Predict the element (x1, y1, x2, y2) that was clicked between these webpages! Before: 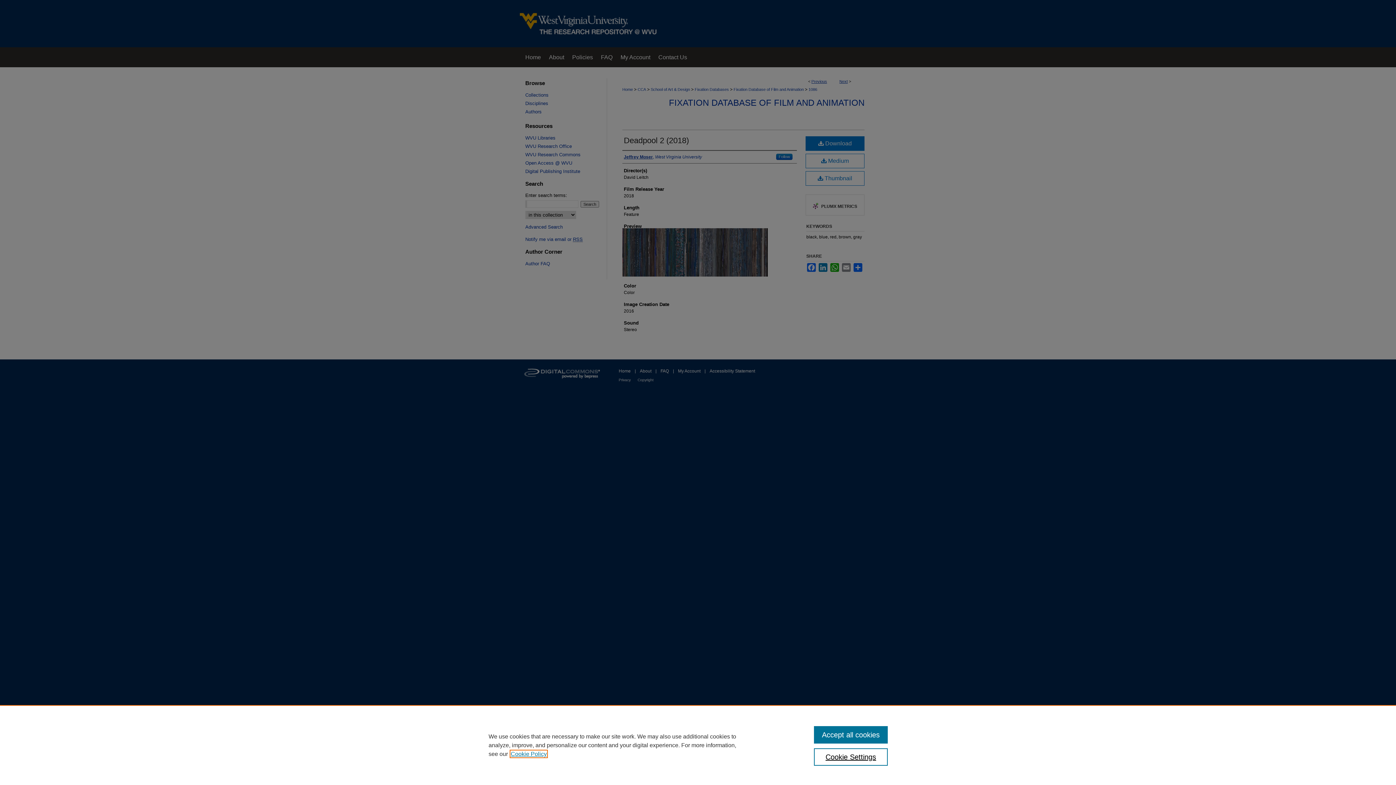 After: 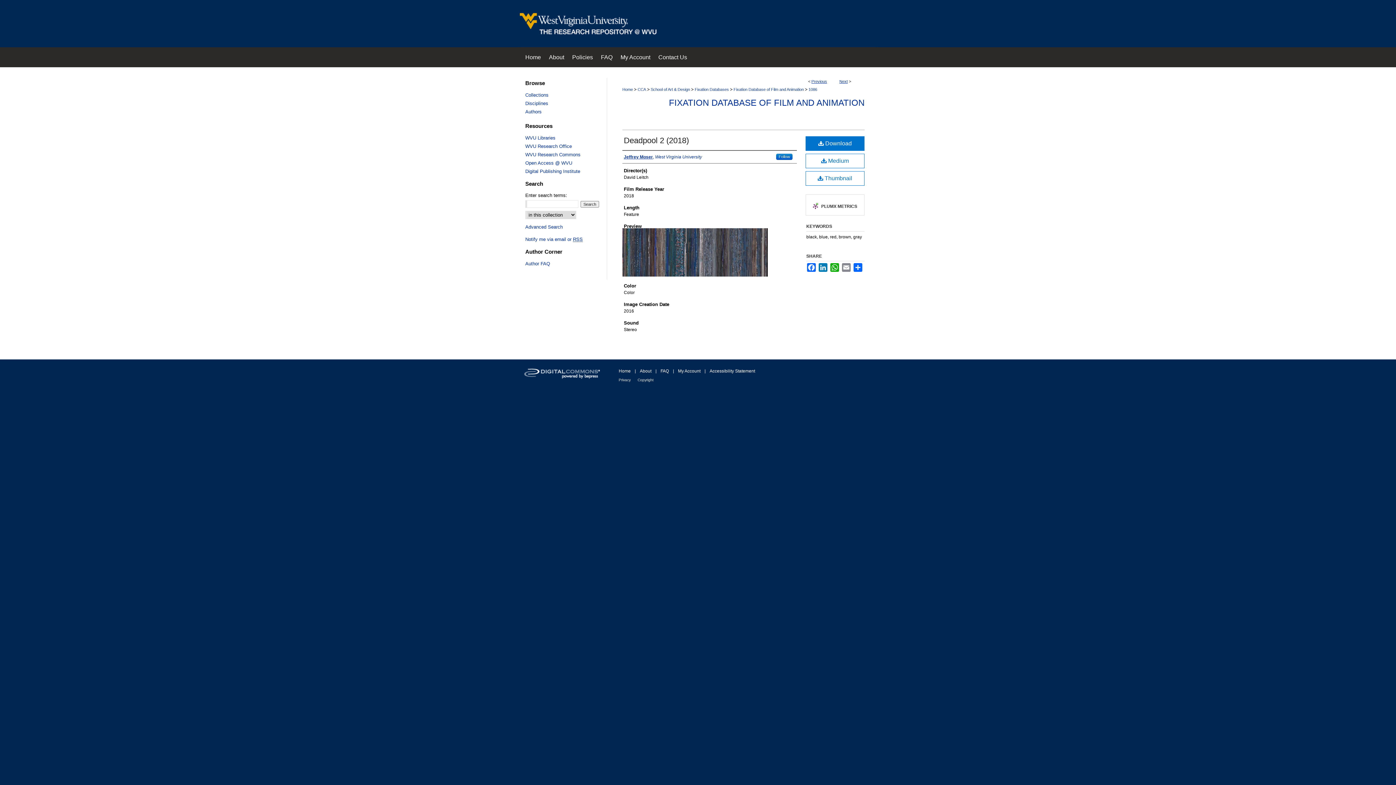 Action: bbox: (814, 726, 887, 744) label: Accept all cookies